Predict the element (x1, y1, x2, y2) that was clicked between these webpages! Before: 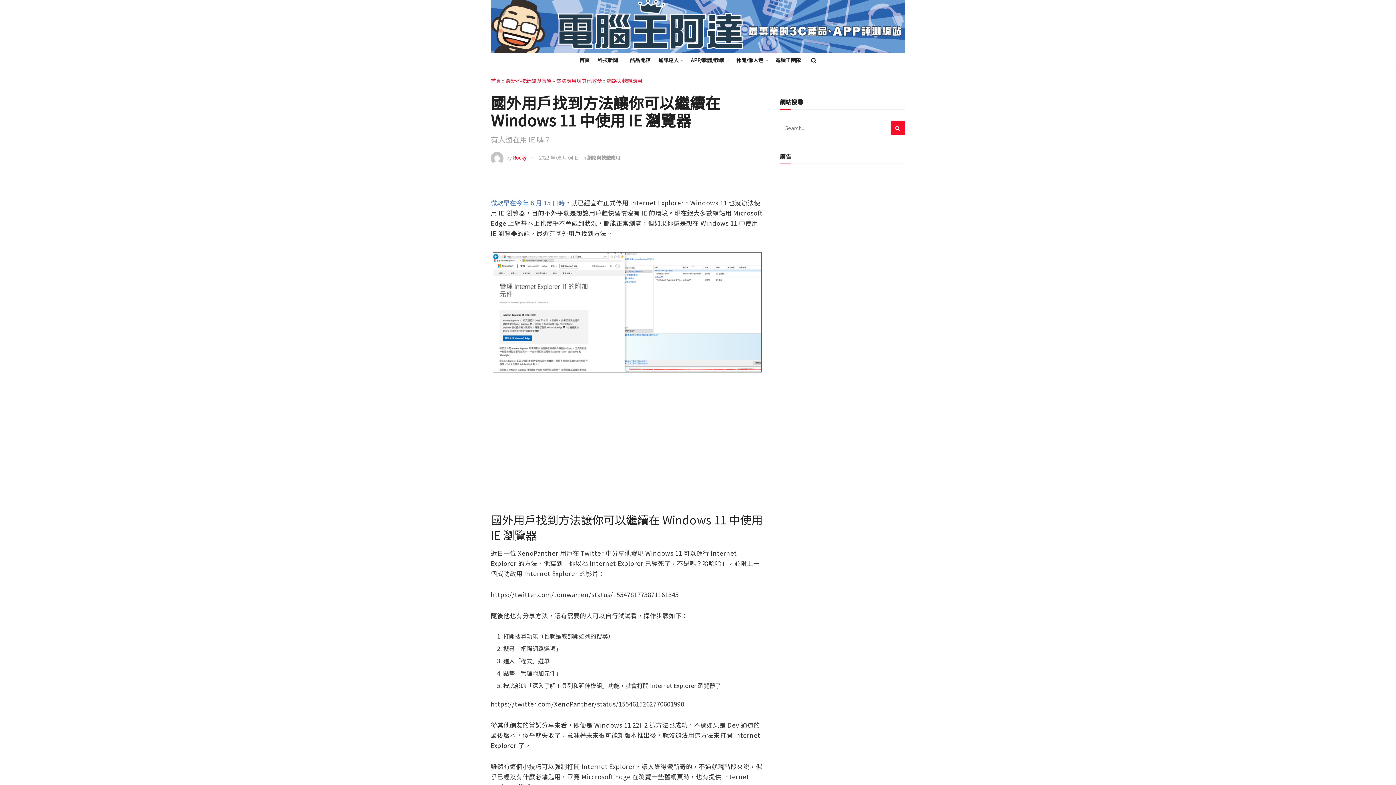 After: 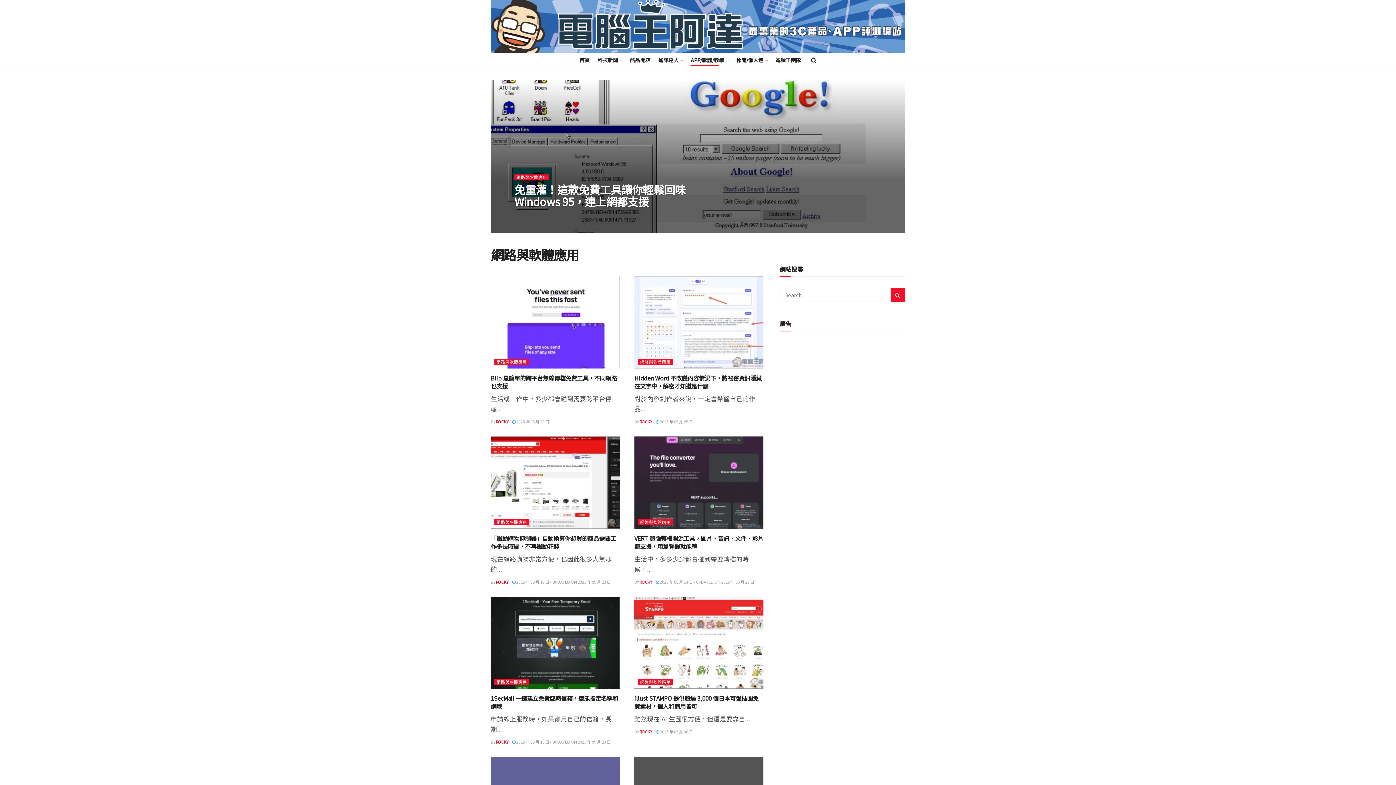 Action: bbox: (587, 154, 620, 161) label: 網路與軟體應用